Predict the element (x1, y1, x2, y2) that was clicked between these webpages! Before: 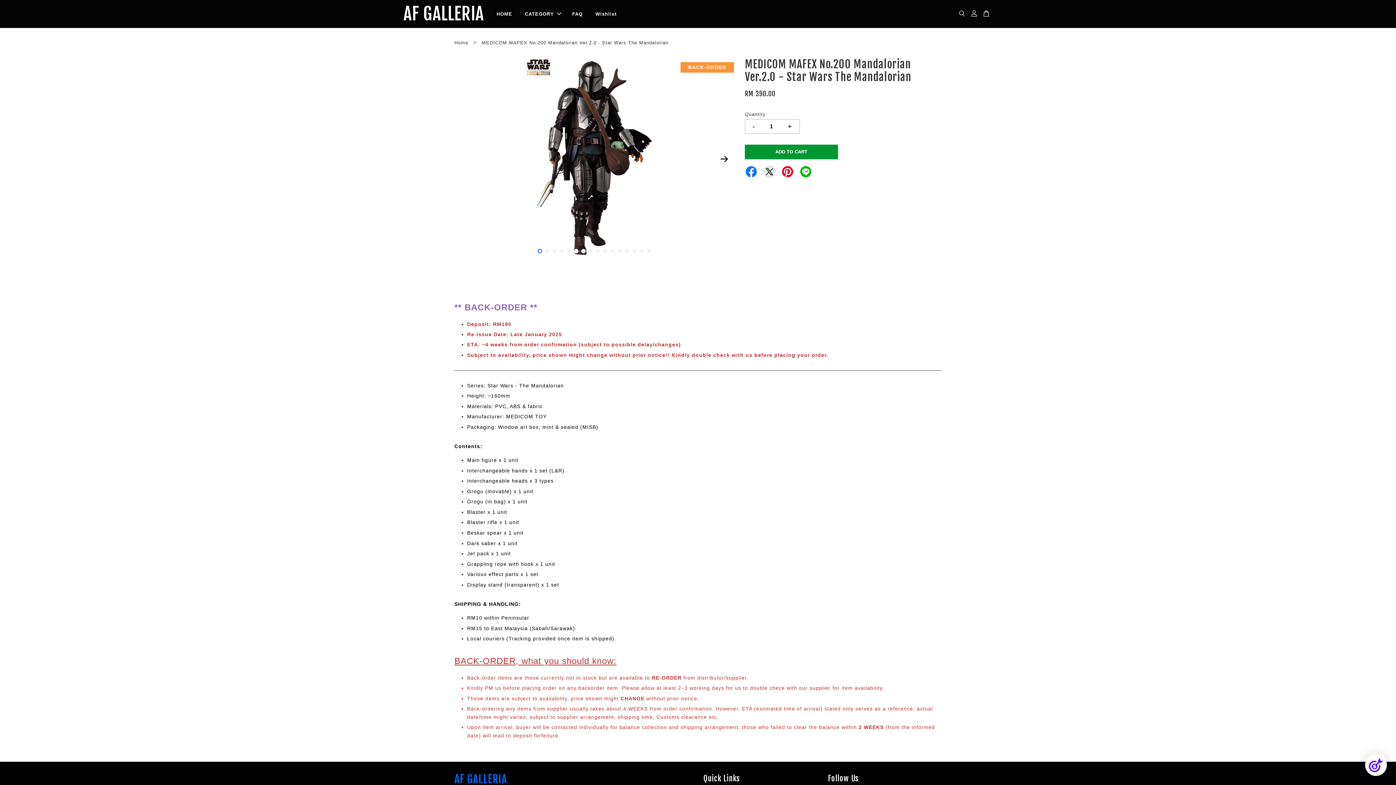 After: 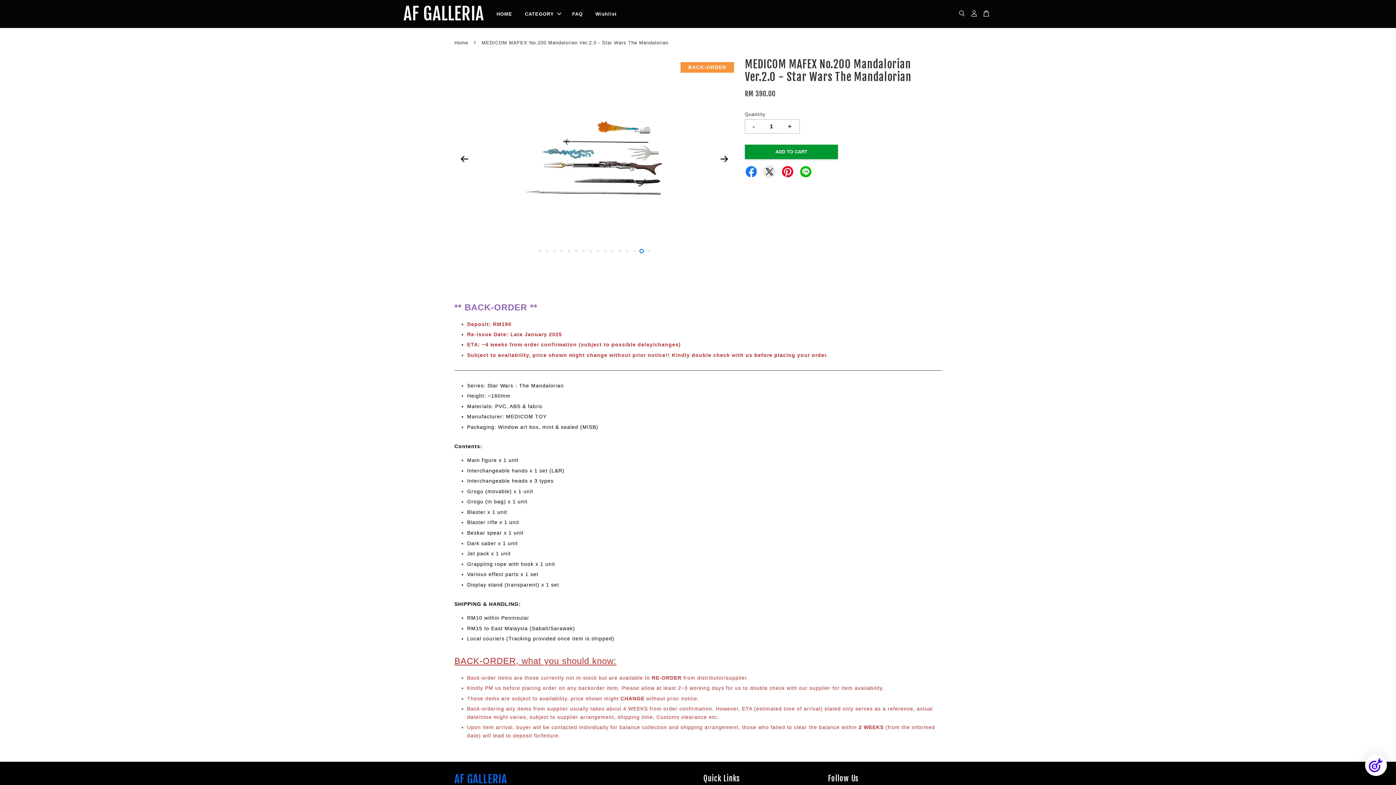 Action: bbox: (639, 248, 643, 253) label: 15